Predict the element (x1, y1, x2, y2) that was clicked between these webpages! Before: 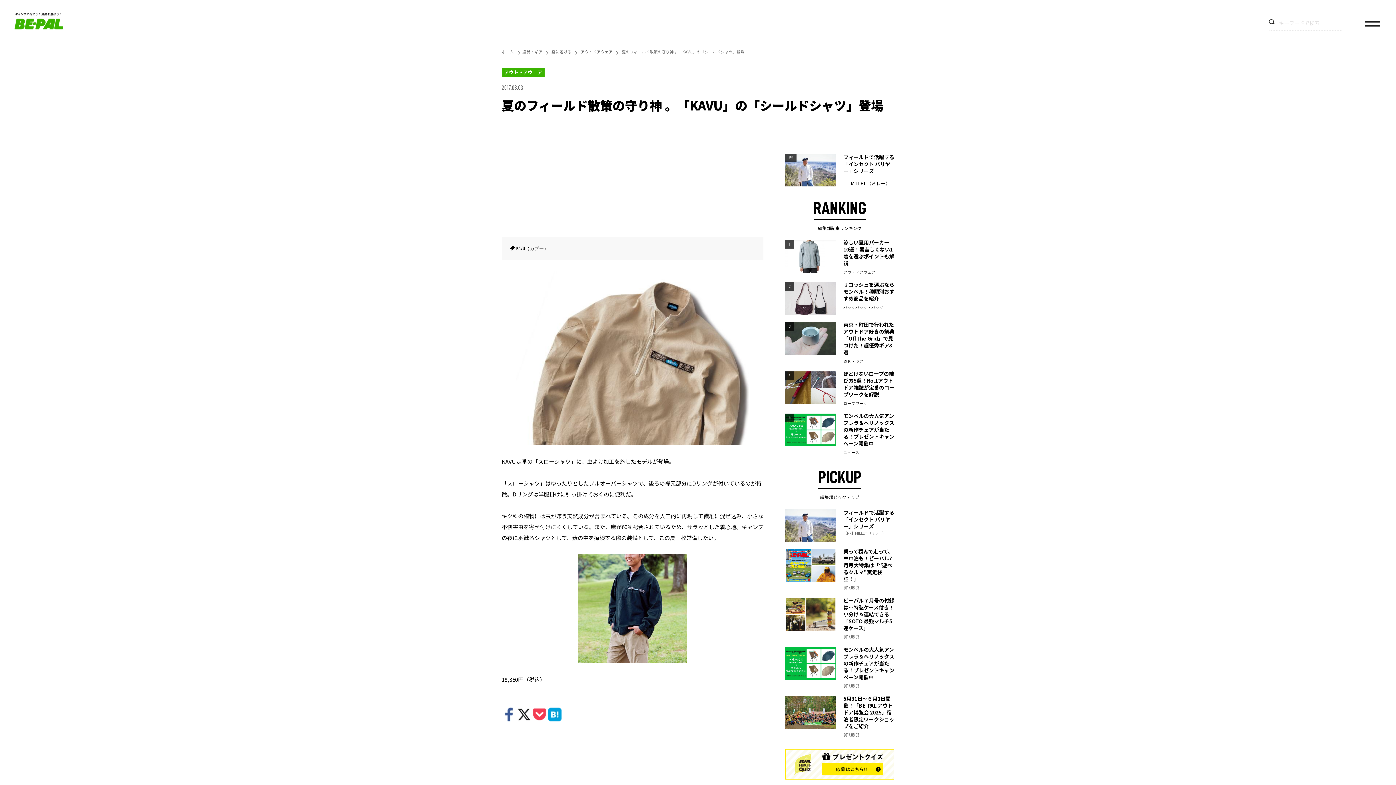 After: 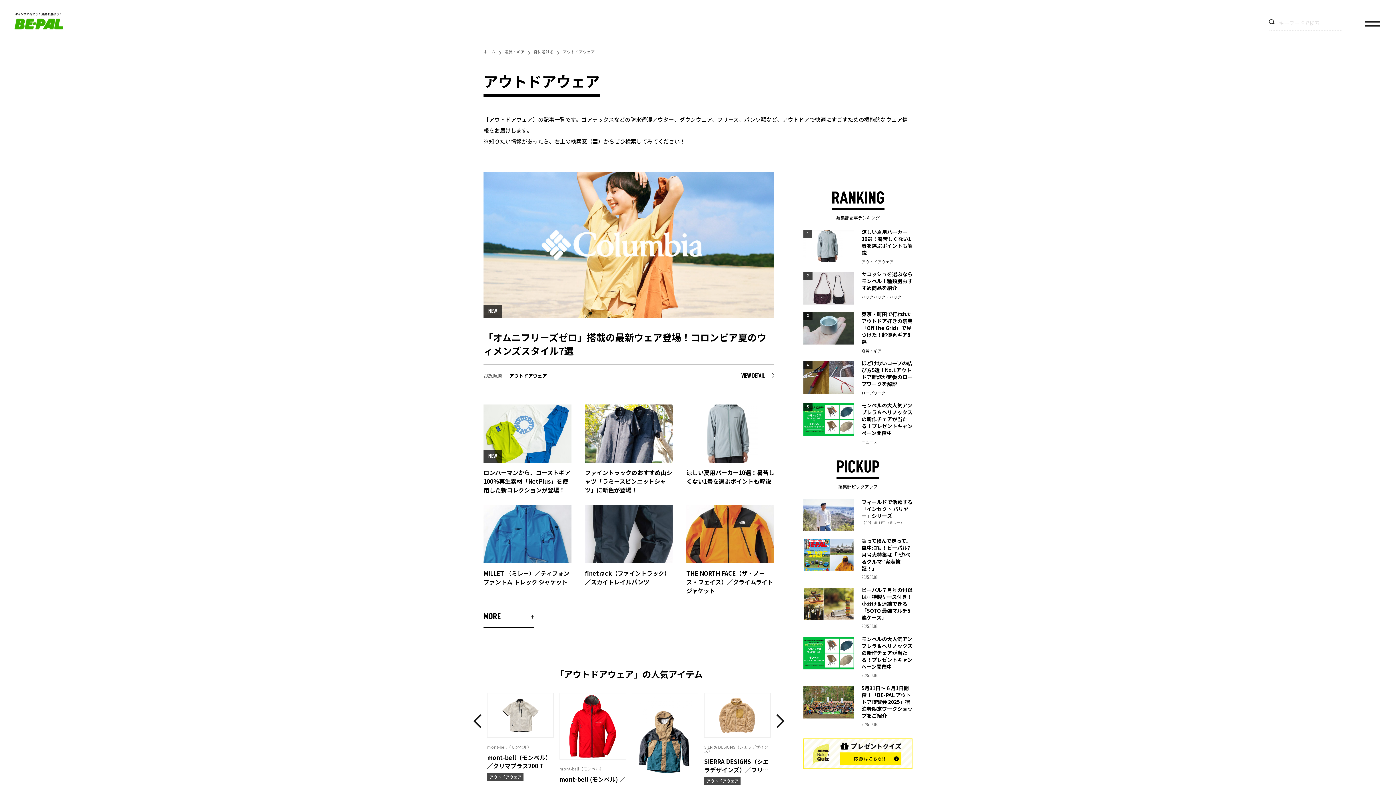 Action: label: アウトドアウェア bbox: (501, 68, 544, 77)